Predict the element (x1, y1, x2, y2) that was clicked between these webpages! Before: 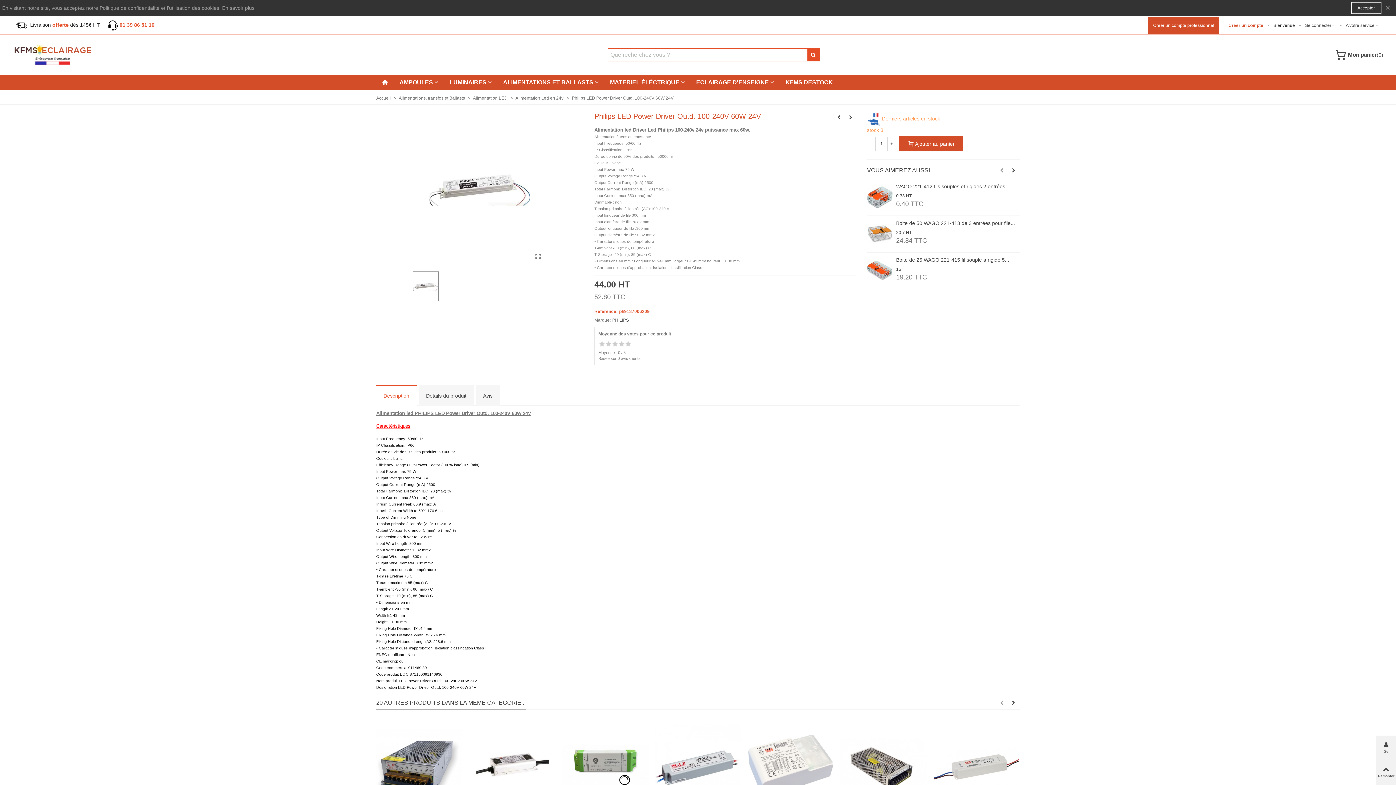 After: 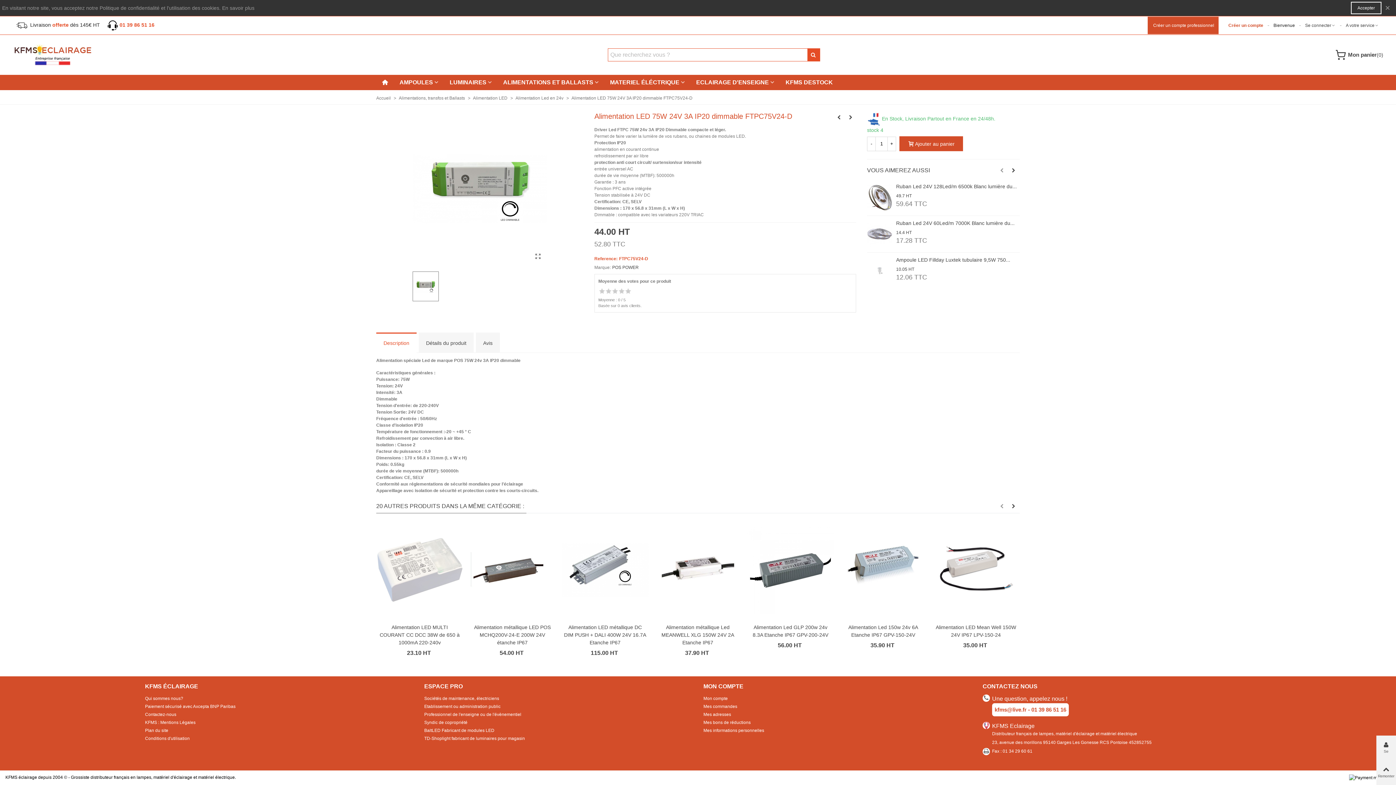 Action: bbox: (561, 717, 648, 817)